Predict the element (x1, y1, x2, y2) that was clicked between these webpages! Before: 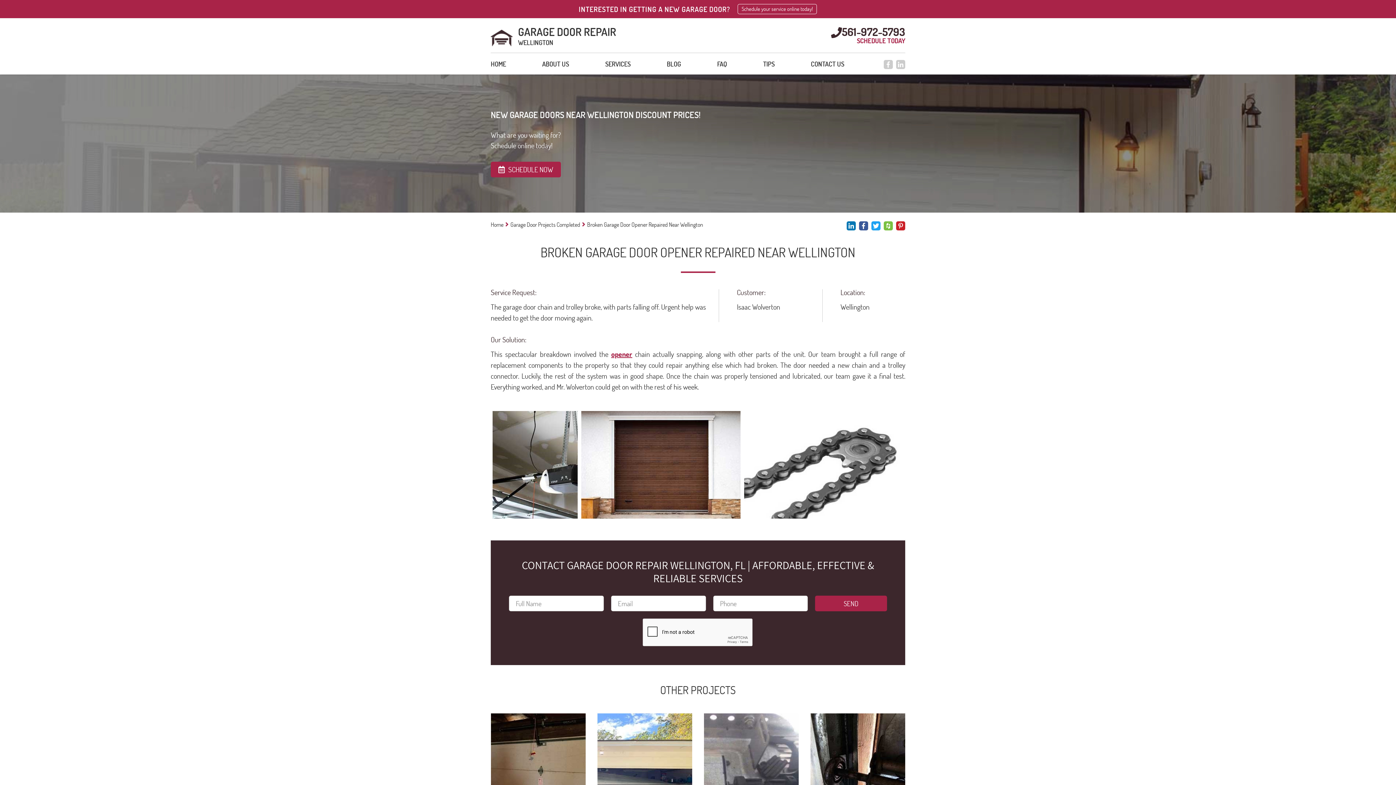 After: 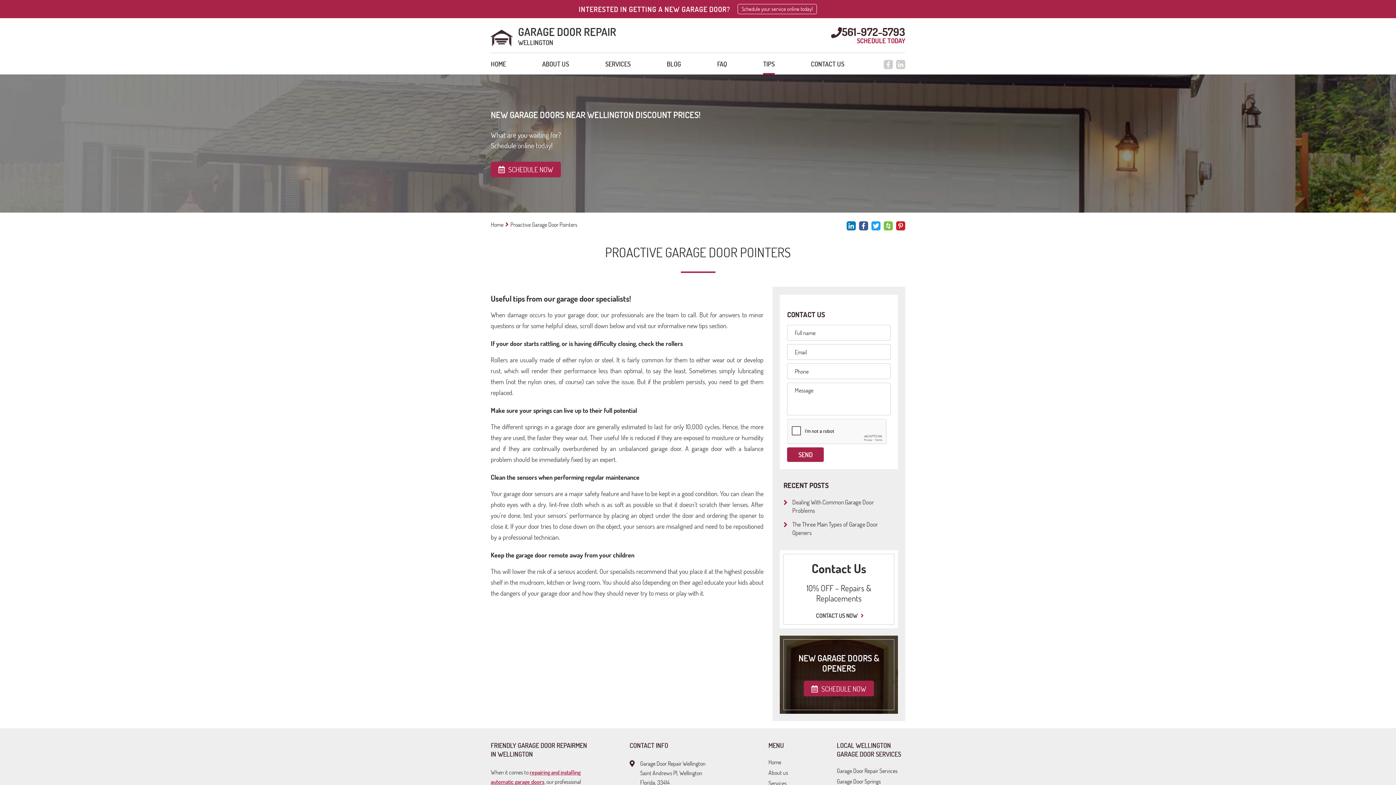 Action: label: TIPS bbox: (763, 58, 774, 74)